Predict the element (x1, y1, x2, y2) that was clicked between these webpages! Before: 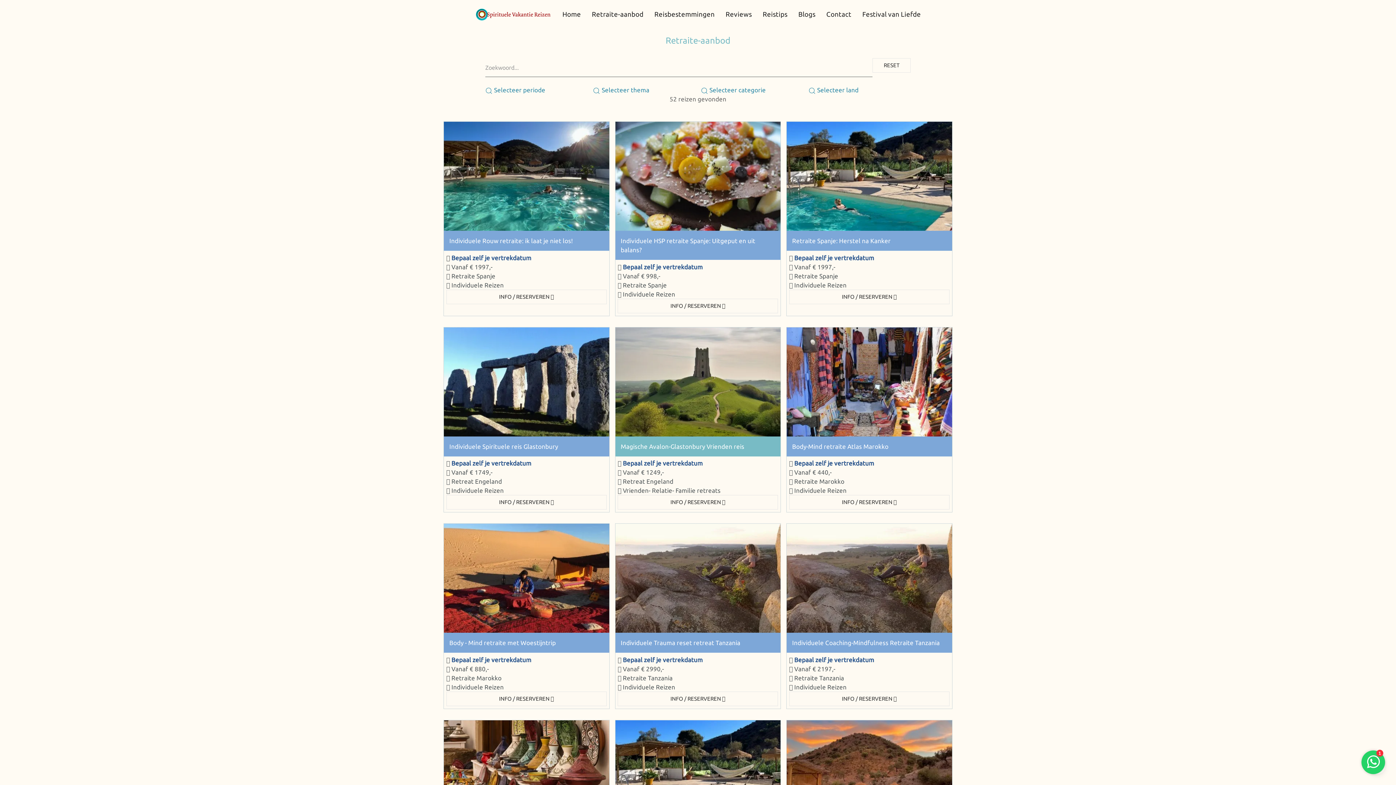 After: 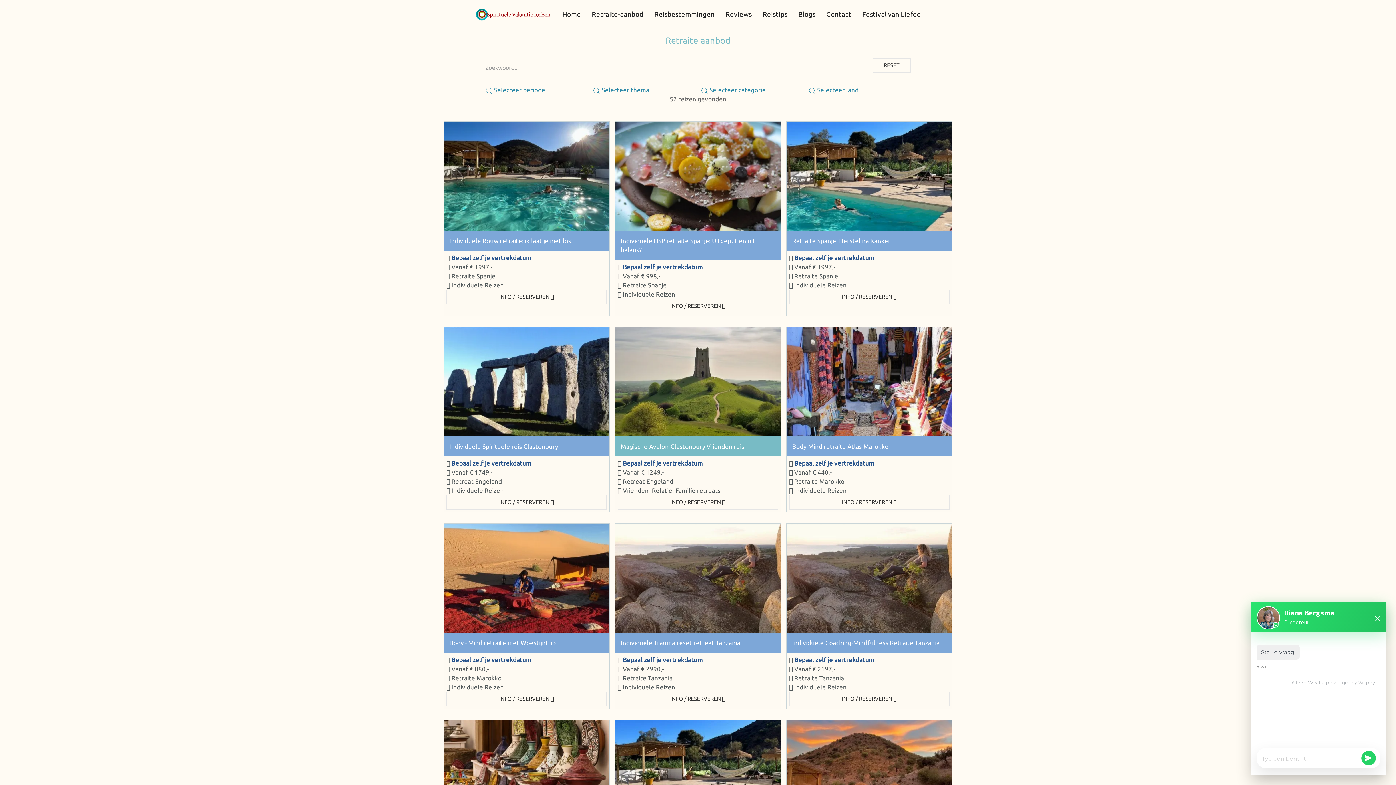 Action: bbox: (1361, 750, 1385, 774)